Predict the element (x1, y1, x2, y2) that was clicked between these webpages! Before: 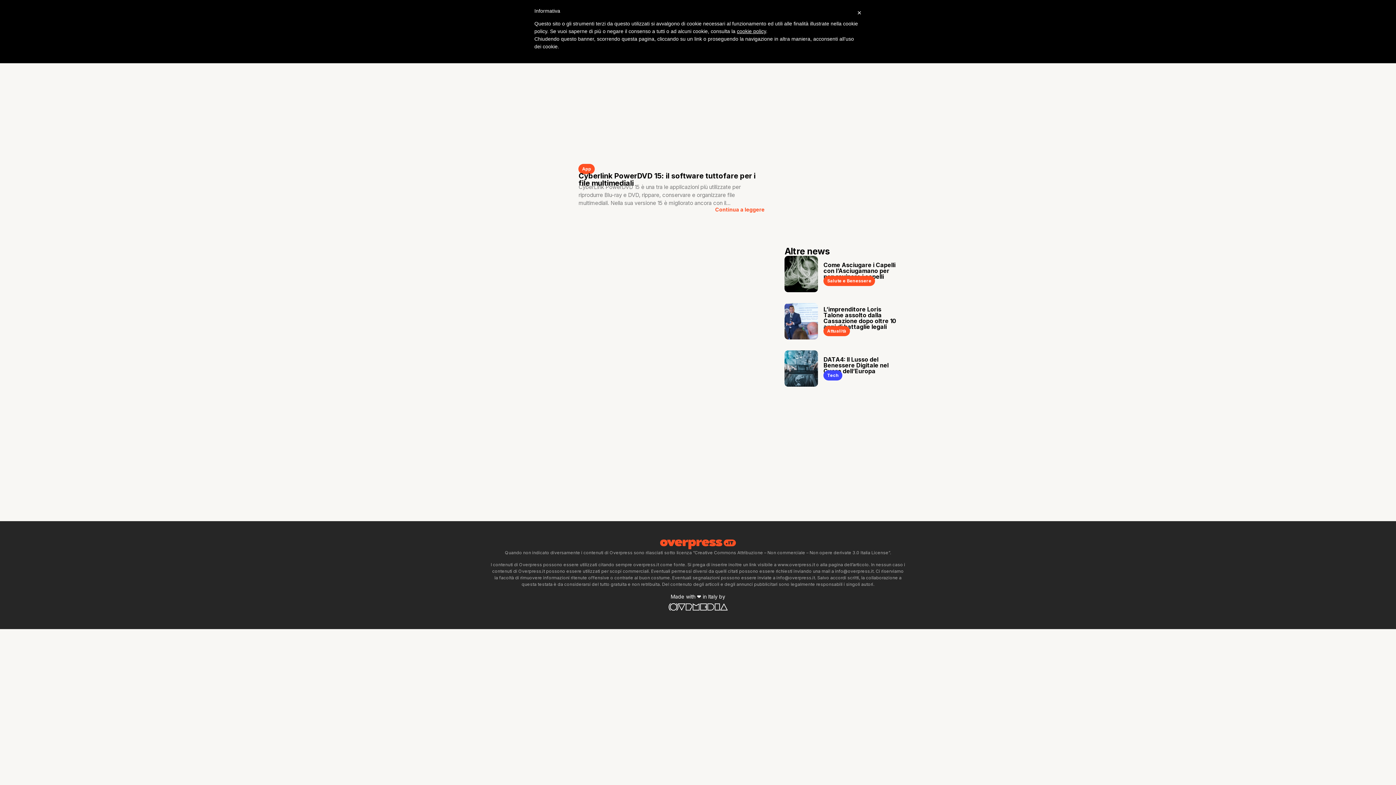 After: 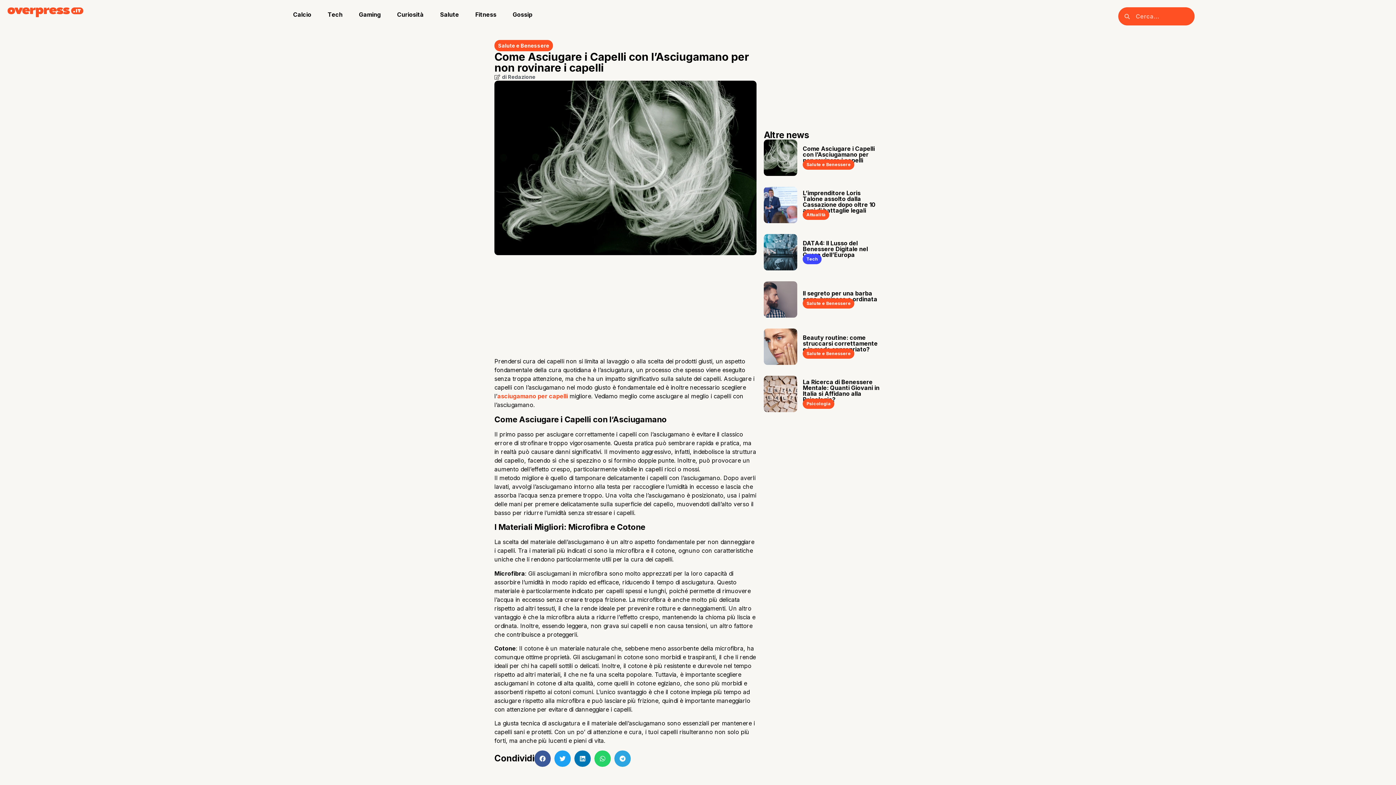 Action: bbox: (784, 256, 818, 292)